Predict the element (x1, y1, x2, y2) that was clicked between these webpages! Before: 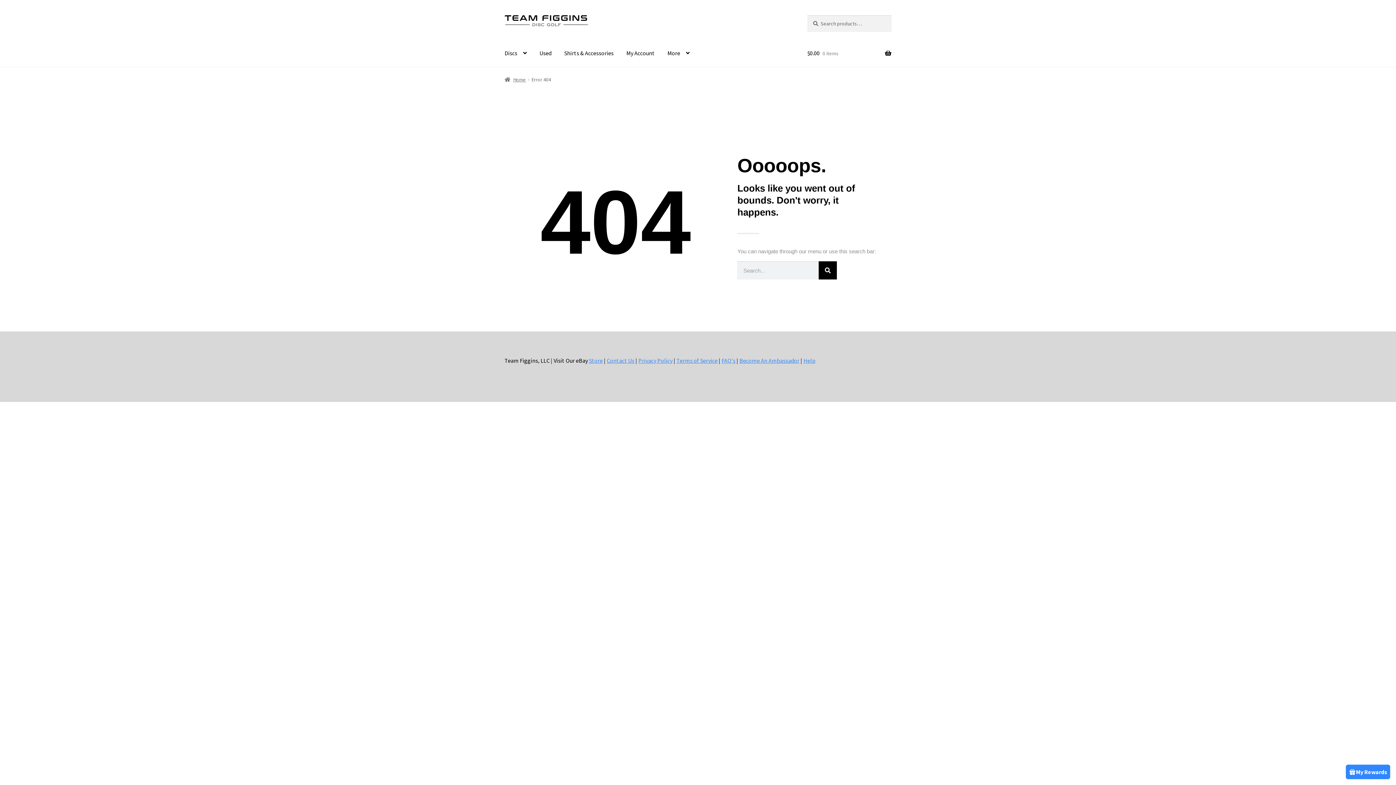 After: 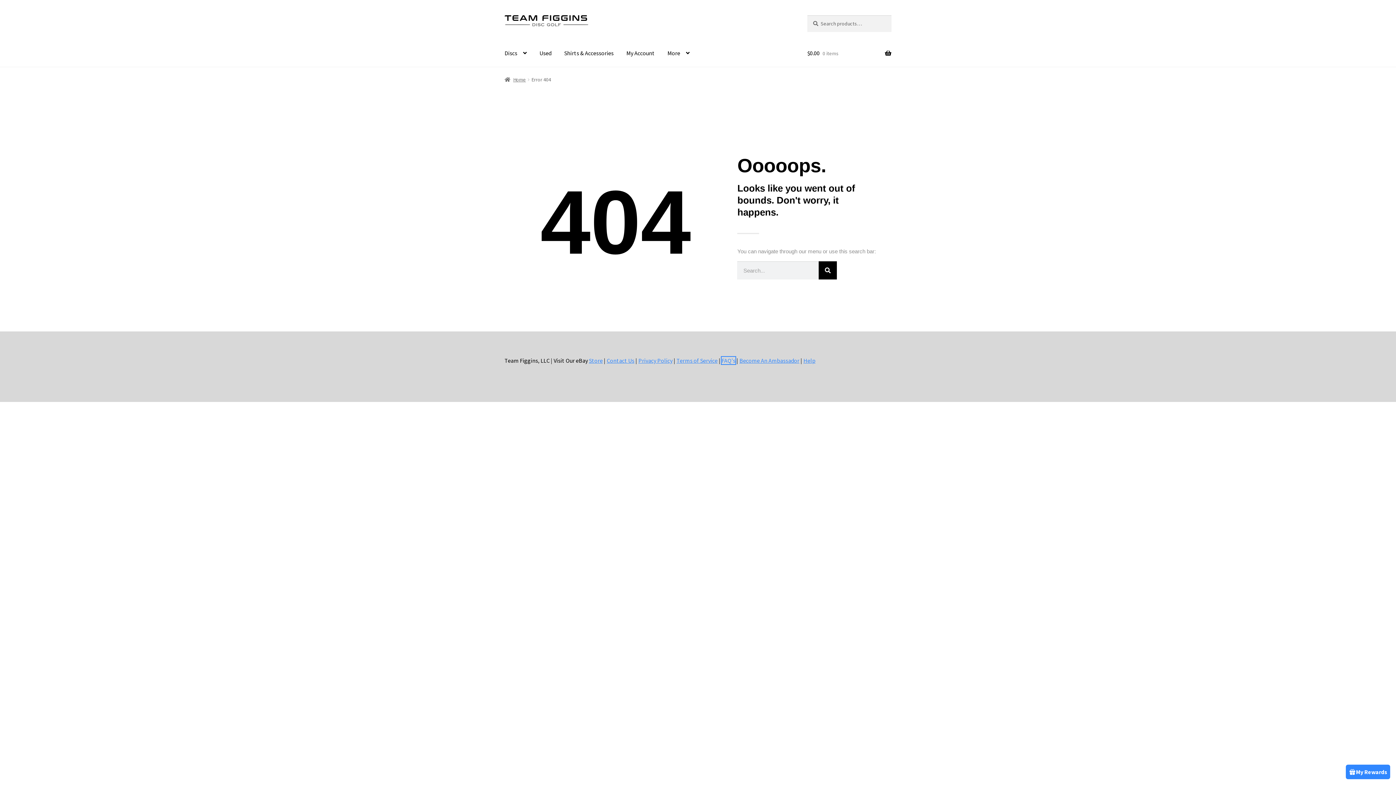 Action: bbox: (721, 357, 735, 364) label: FAQ's